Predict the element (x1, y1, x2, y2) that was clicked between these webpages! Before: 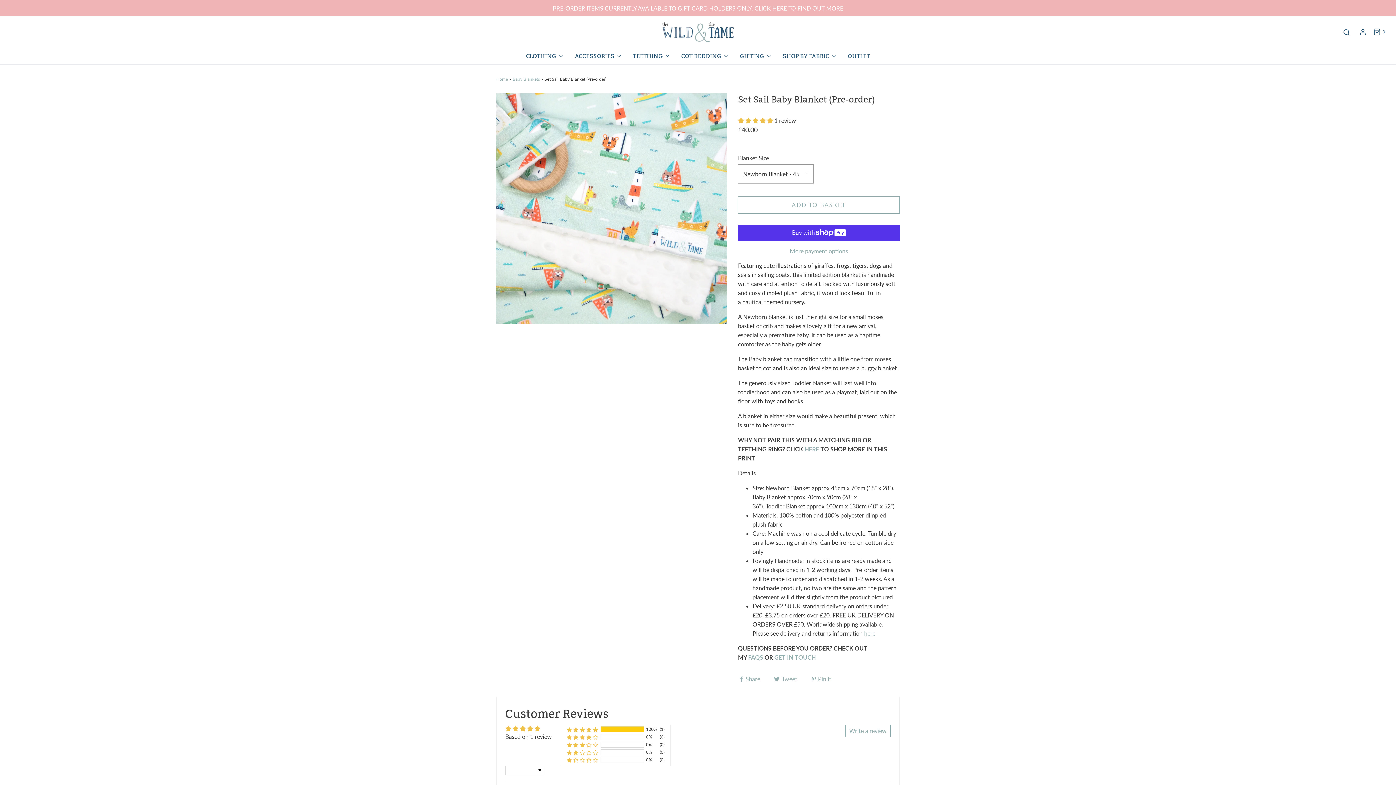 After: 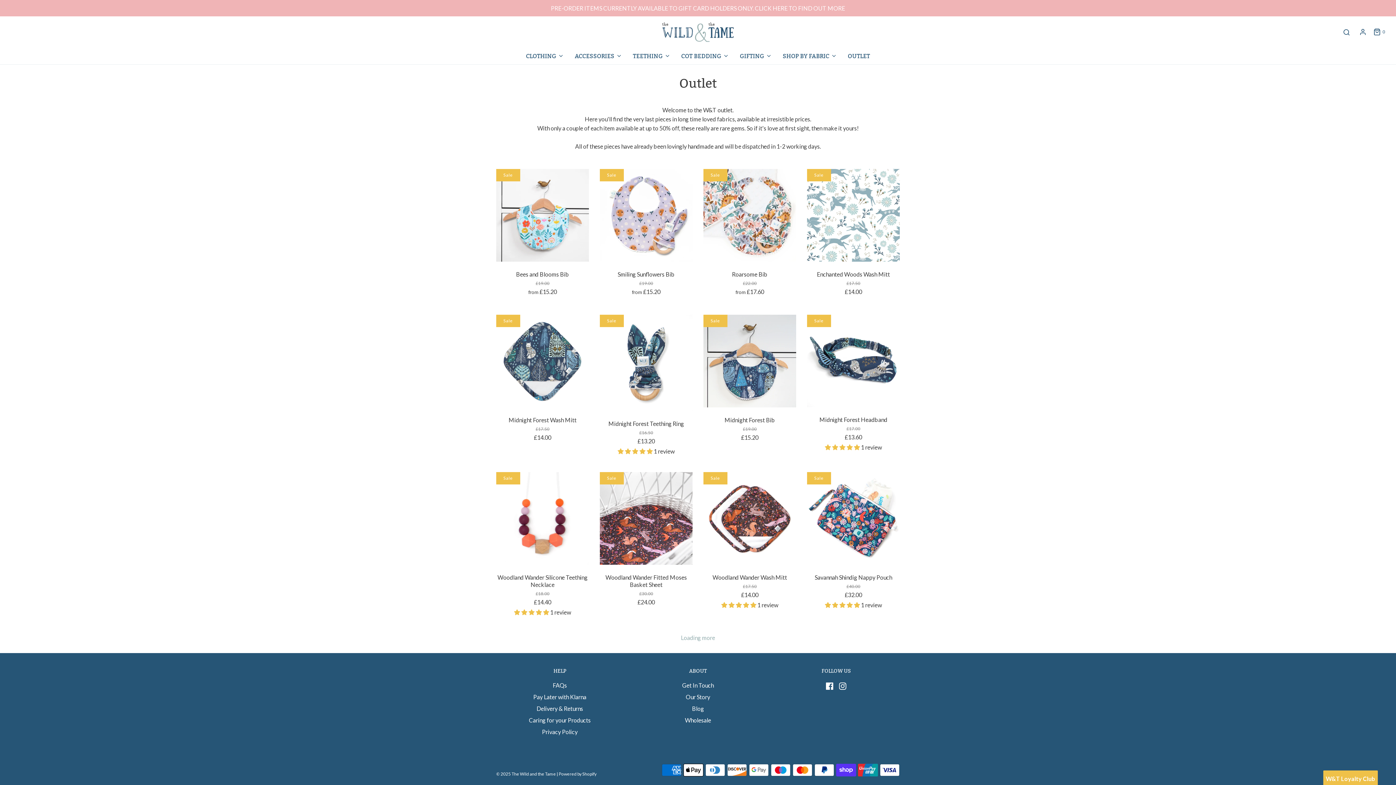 Action: bbox: (848, 47, 870, 64) label: OUTLET